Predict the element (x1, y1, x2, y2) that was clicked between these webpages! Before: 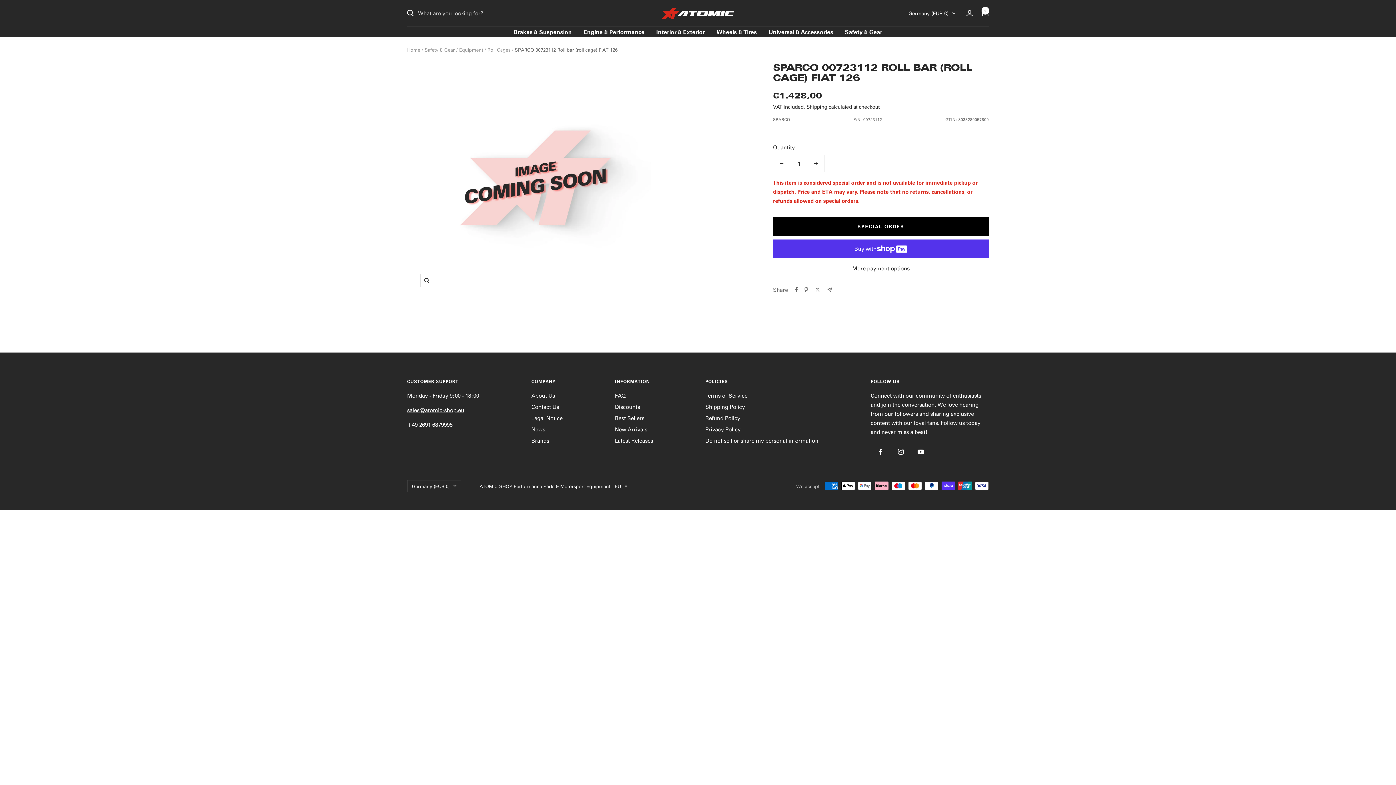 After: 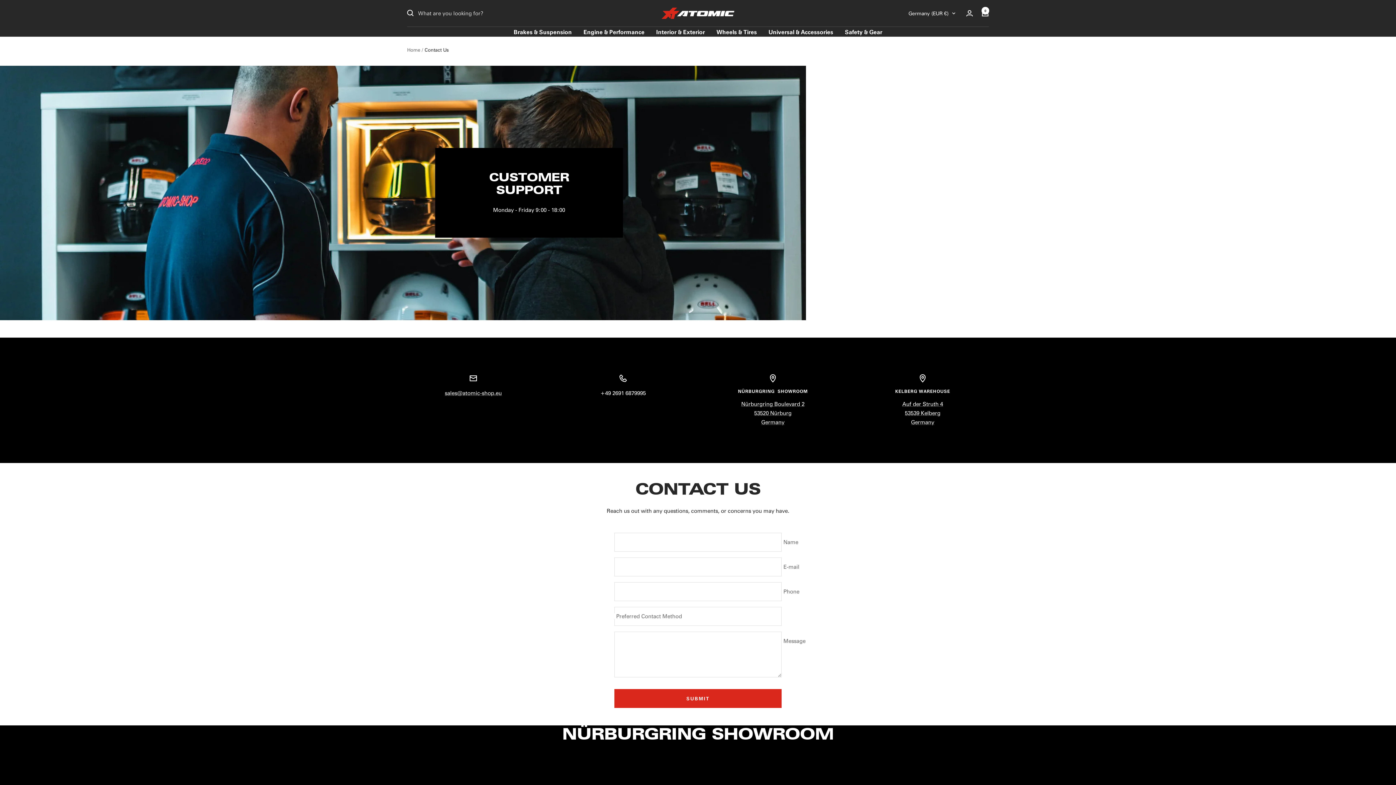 Action: label: Contact Us bbox: (531, 402, 559, 411)